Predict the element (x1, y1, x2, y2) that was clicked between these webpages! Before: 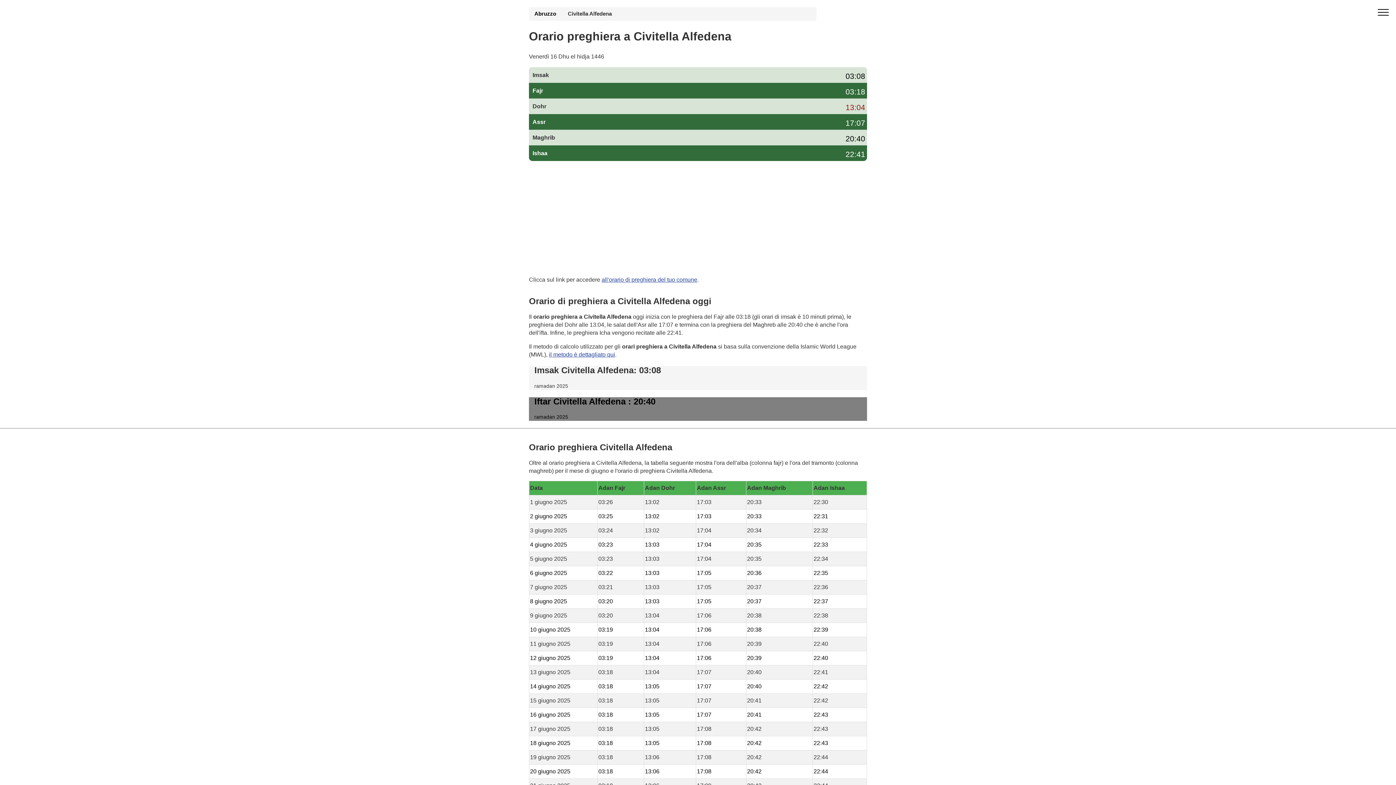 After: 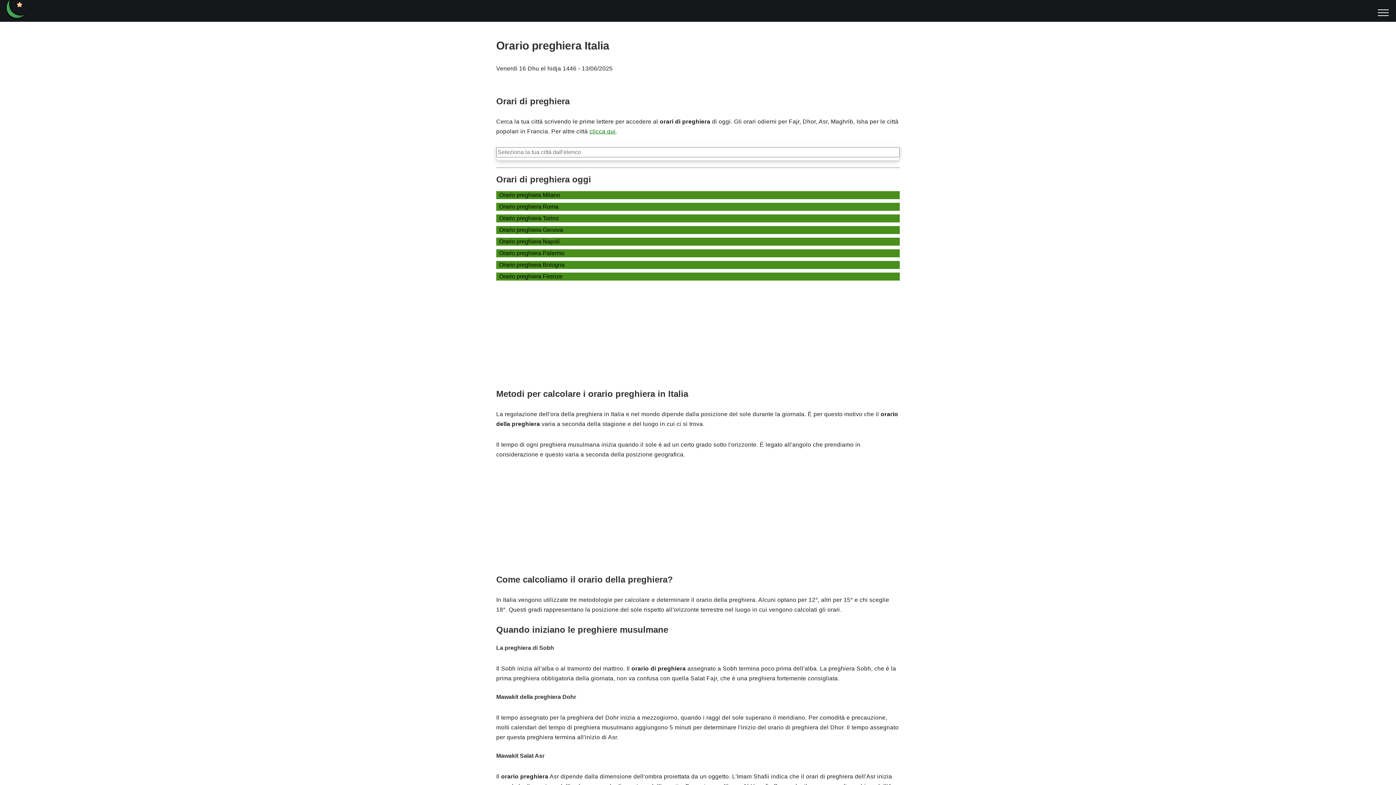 Action: label: il metodo è dettagliato qui bbox: (549, 351, 615, 357)